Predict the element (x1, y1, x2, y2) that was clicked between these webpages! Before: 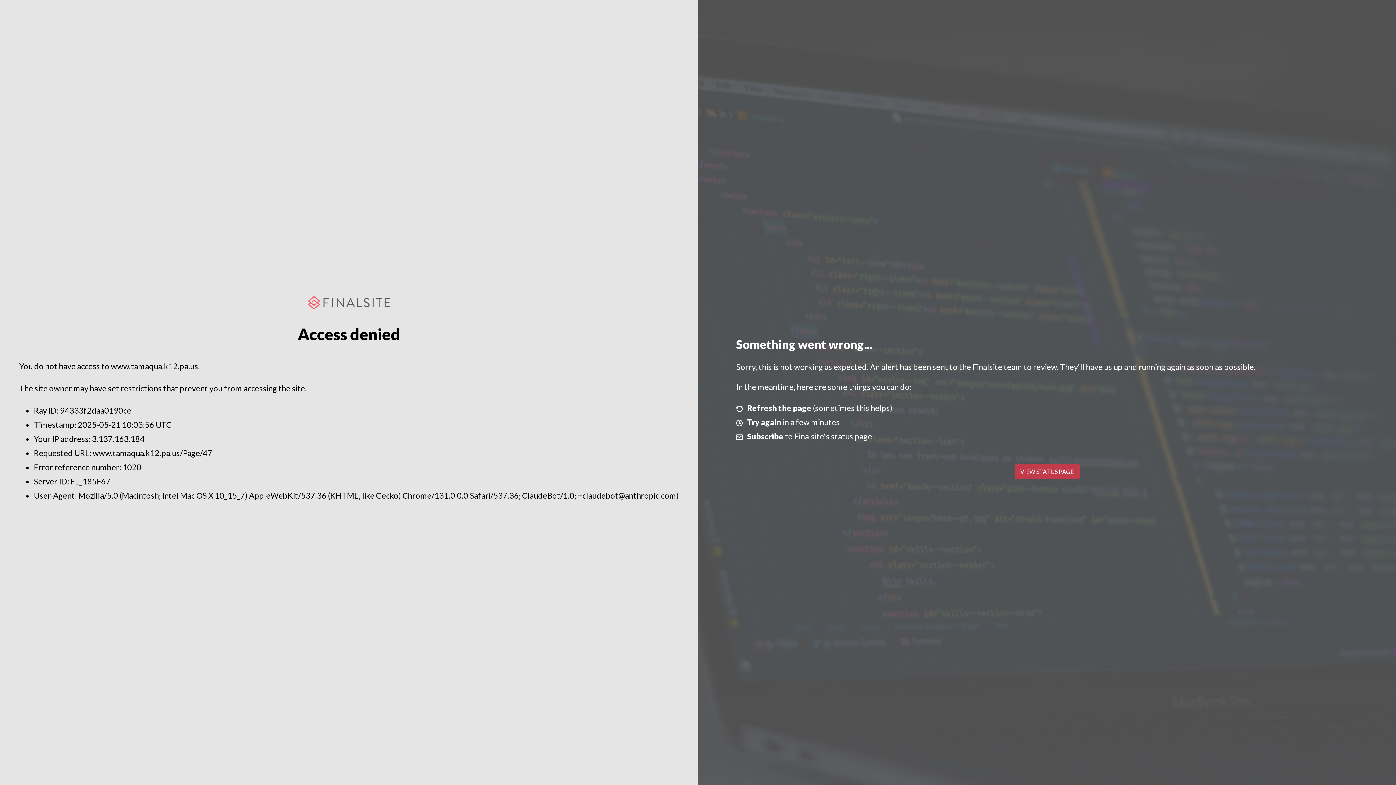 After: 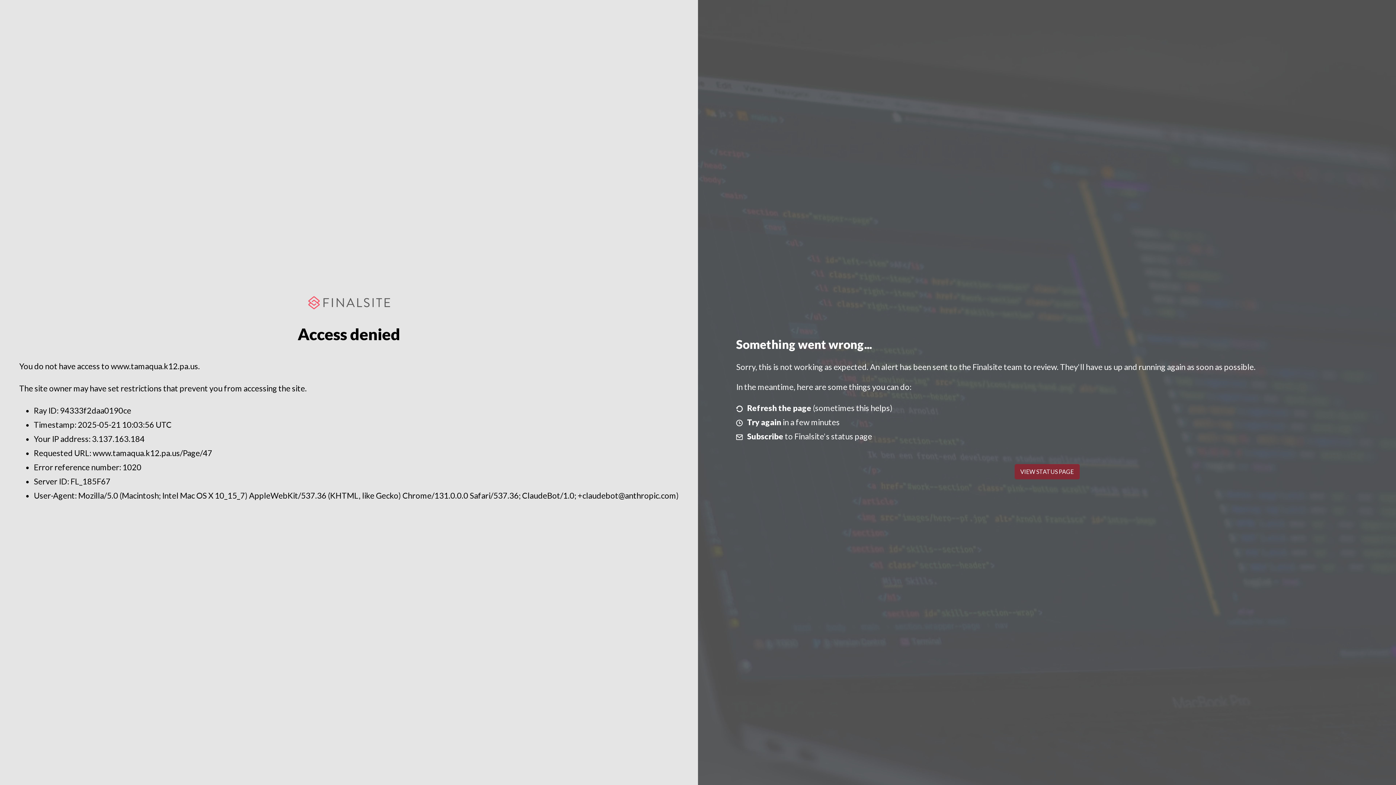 Action: label: VIEW STATUS PAGE bbox: (1014, 464, 1079, 479)